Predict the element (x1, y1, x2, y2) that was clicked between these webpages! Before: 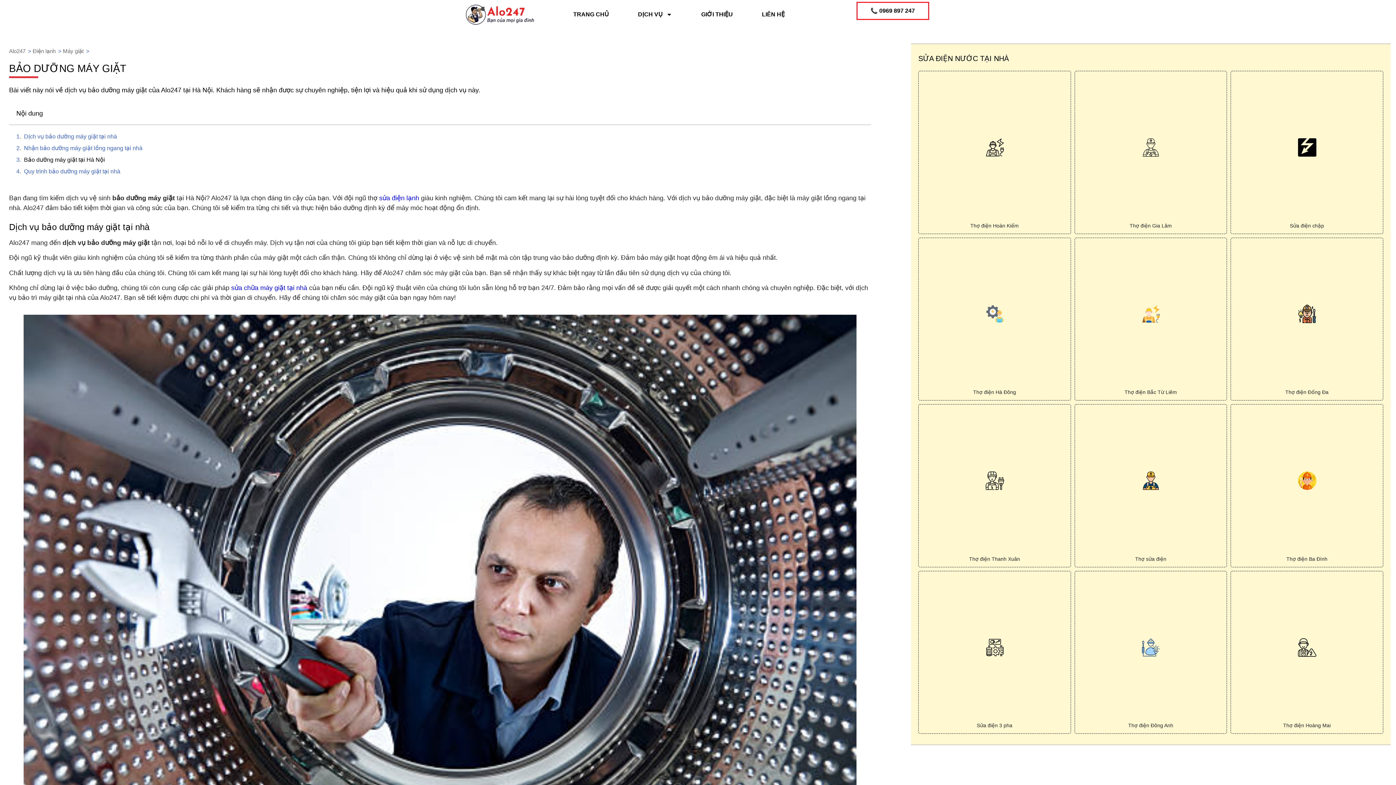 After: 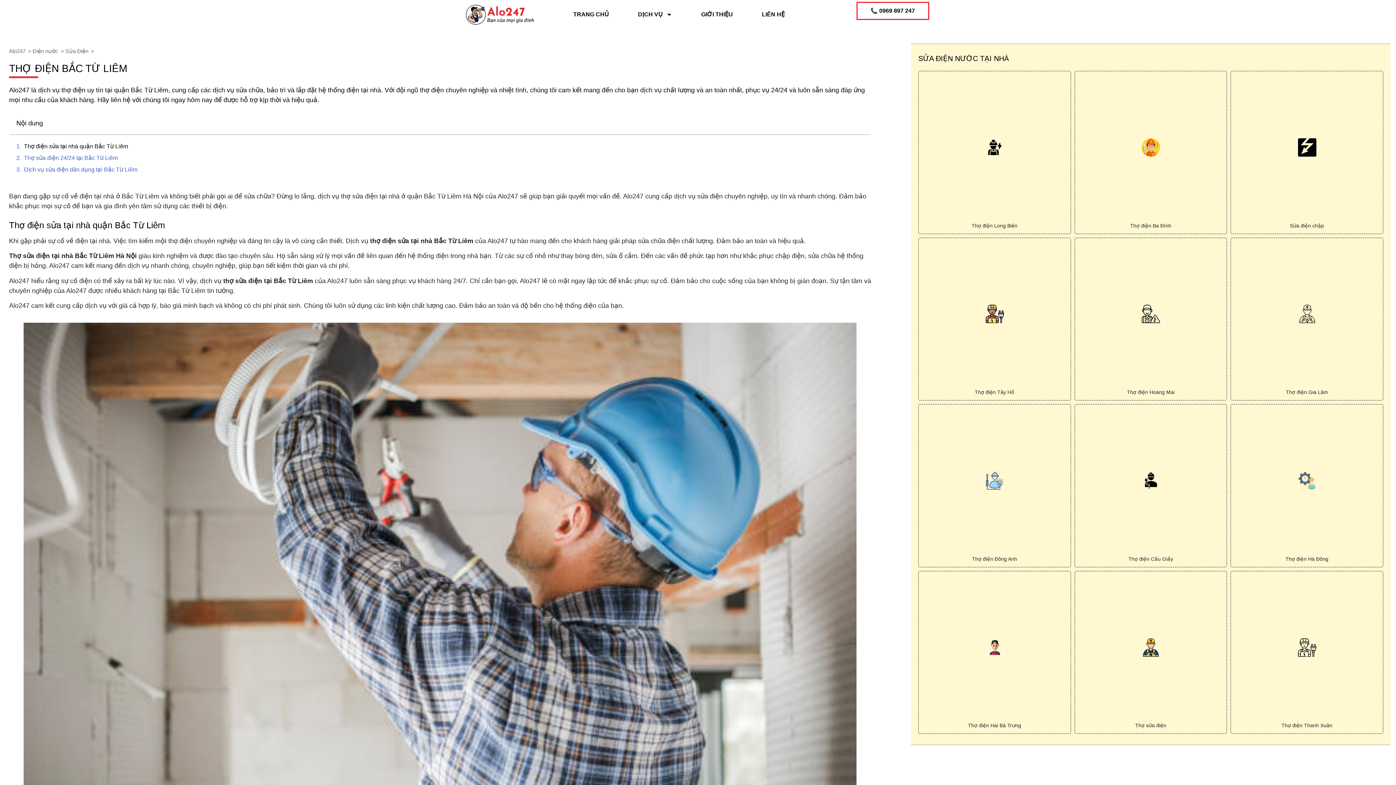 Action: bbox: (1078, 241, 1223, 386)